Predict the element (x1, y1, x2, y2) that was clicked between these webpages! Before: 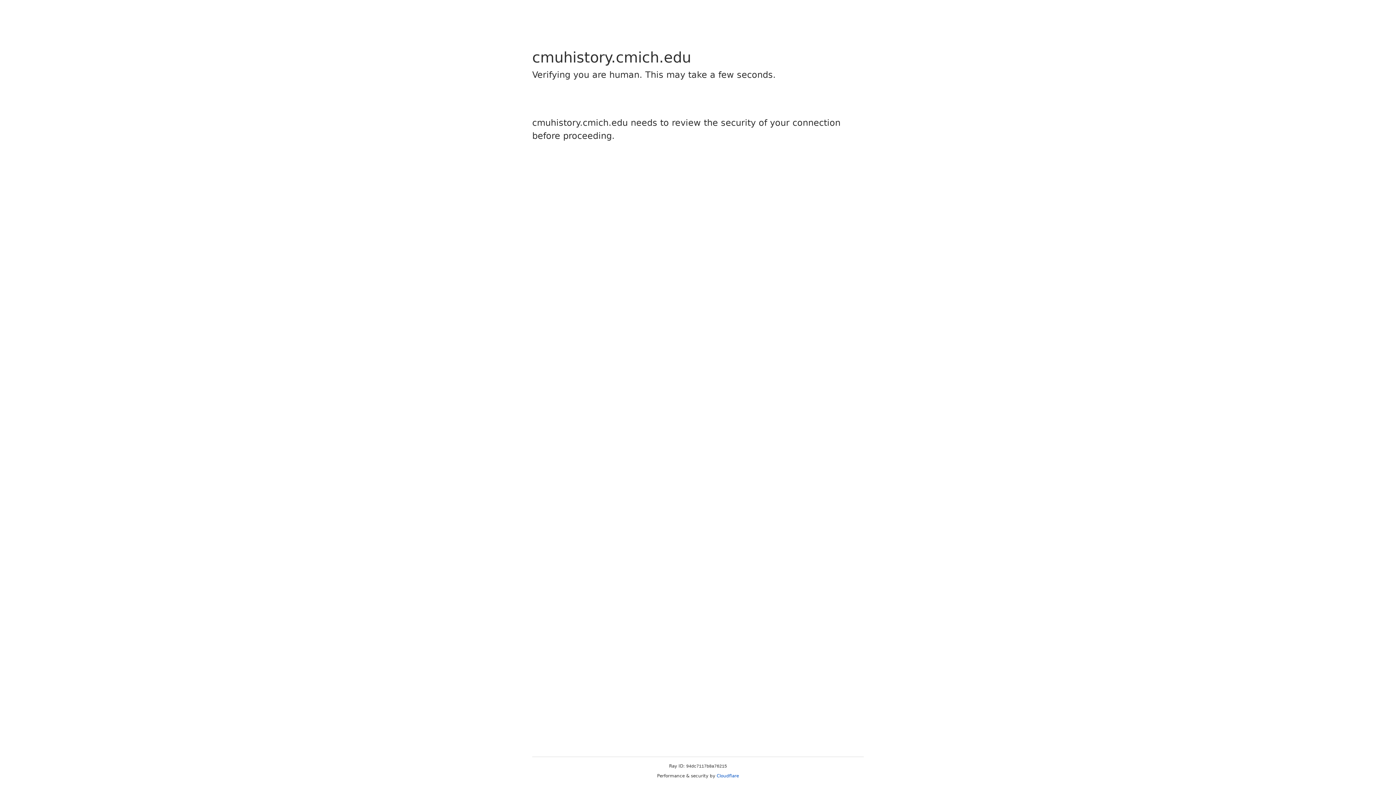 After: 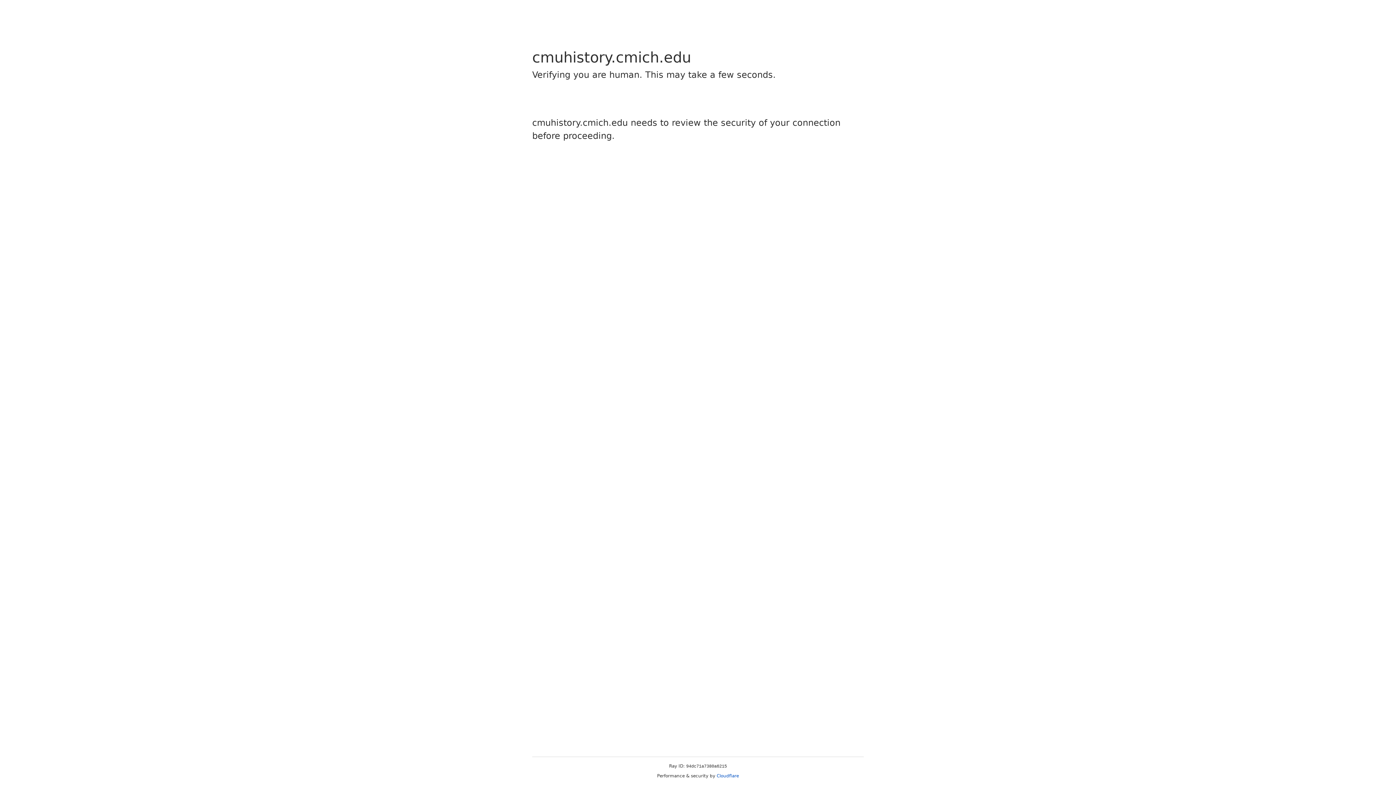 Action: bbox: (716, 773, 739, 778) label: Cloudflare